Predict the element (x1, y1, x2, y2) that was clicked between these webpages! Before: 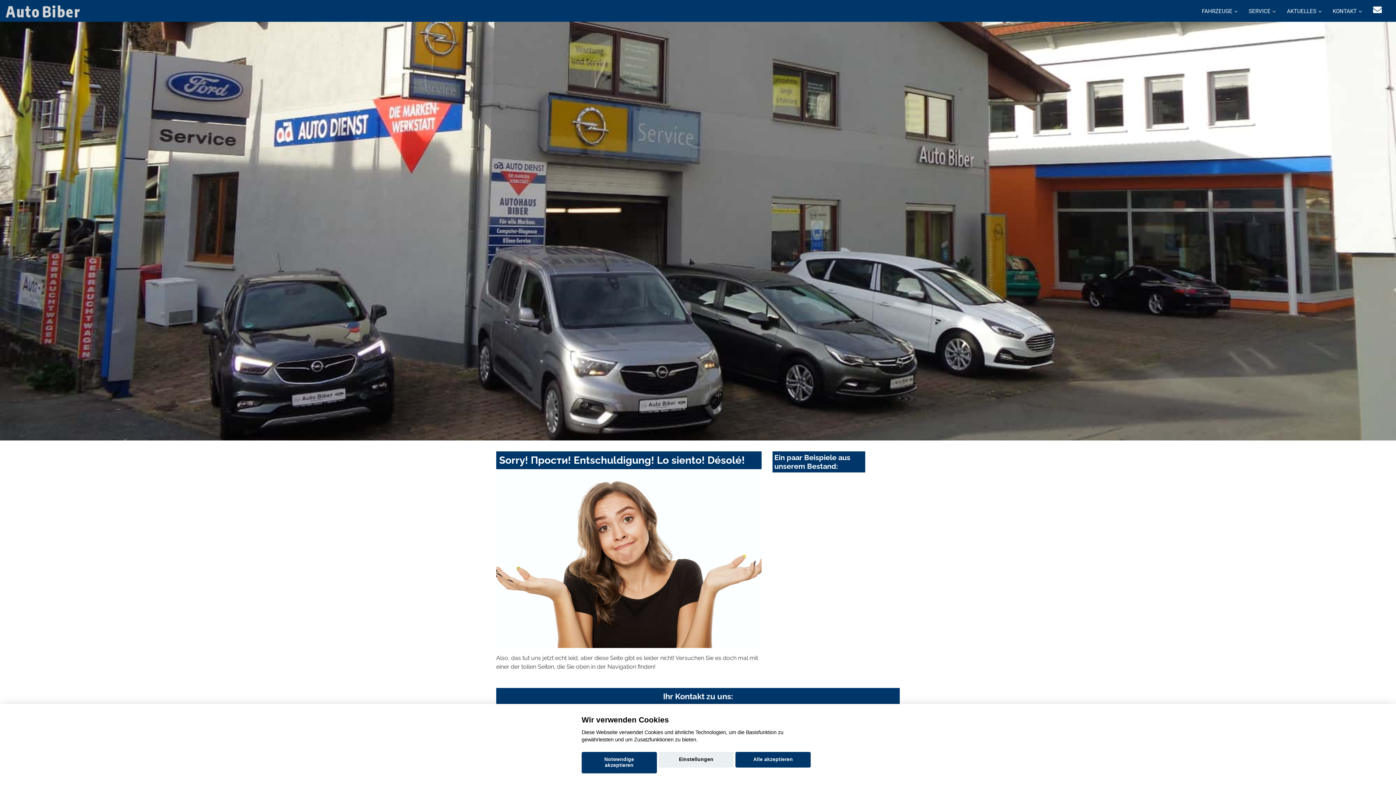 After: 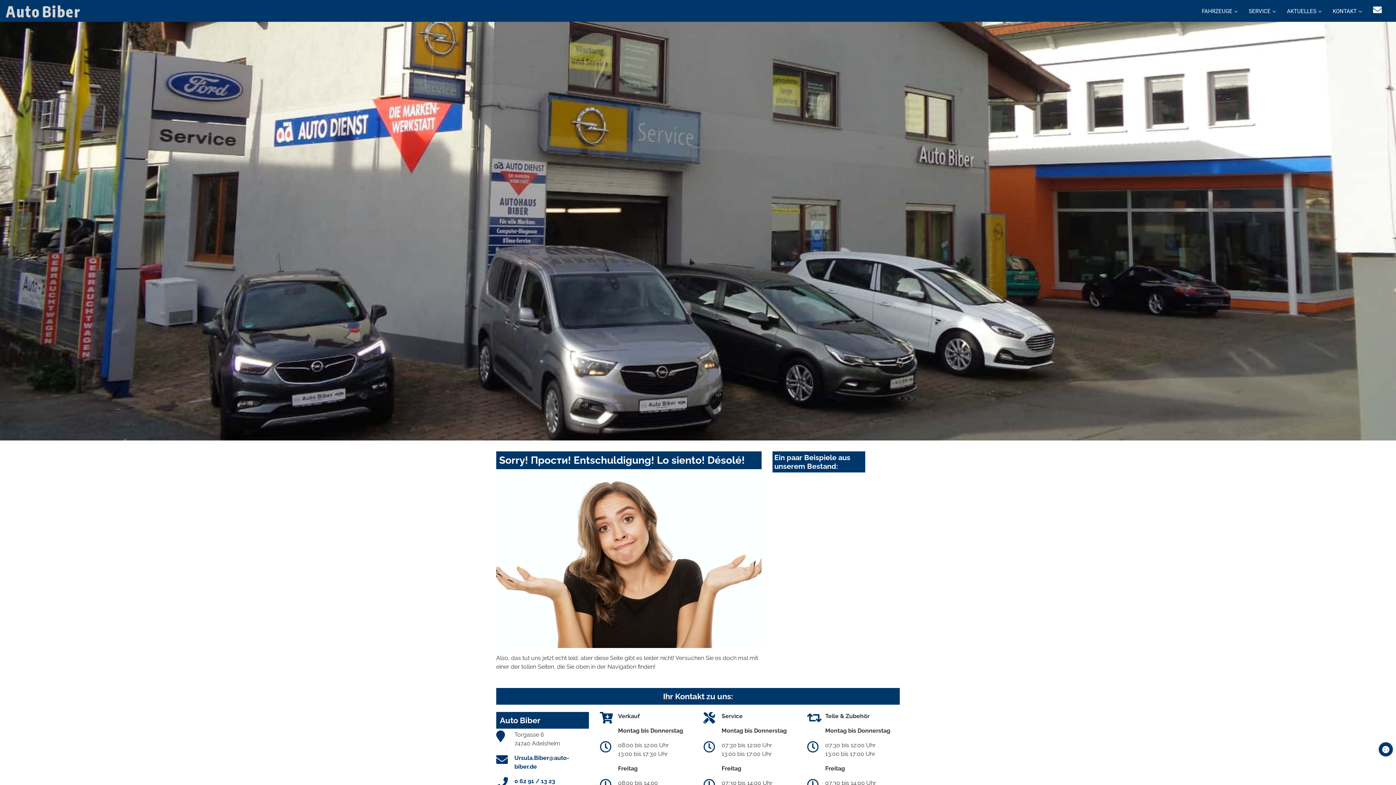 Action: bbox: (581, 752, 656, 773) label: Notwendige akzeptieren